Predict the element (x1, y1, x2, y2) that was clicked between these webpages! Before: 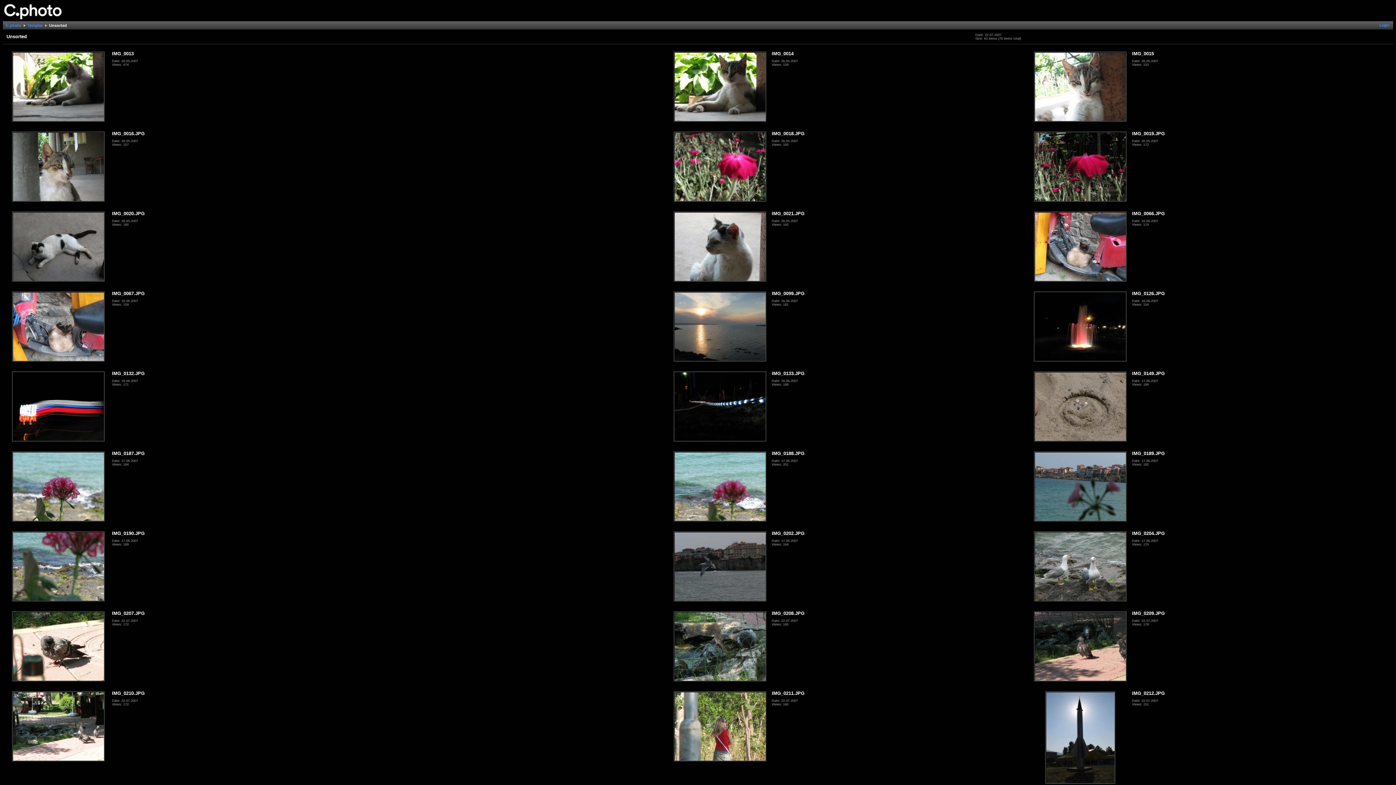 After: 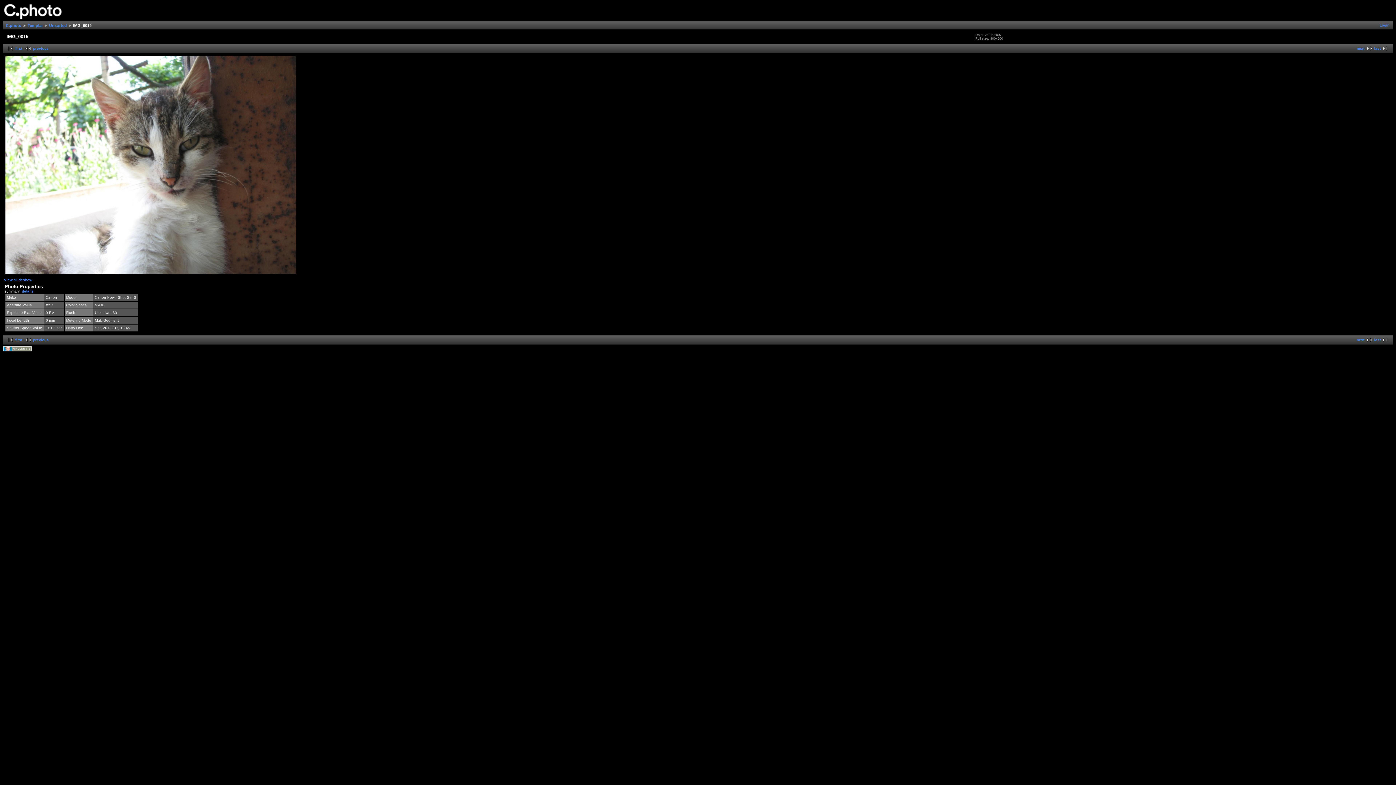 Action: bbox: (1033, 119, 1127, 123)